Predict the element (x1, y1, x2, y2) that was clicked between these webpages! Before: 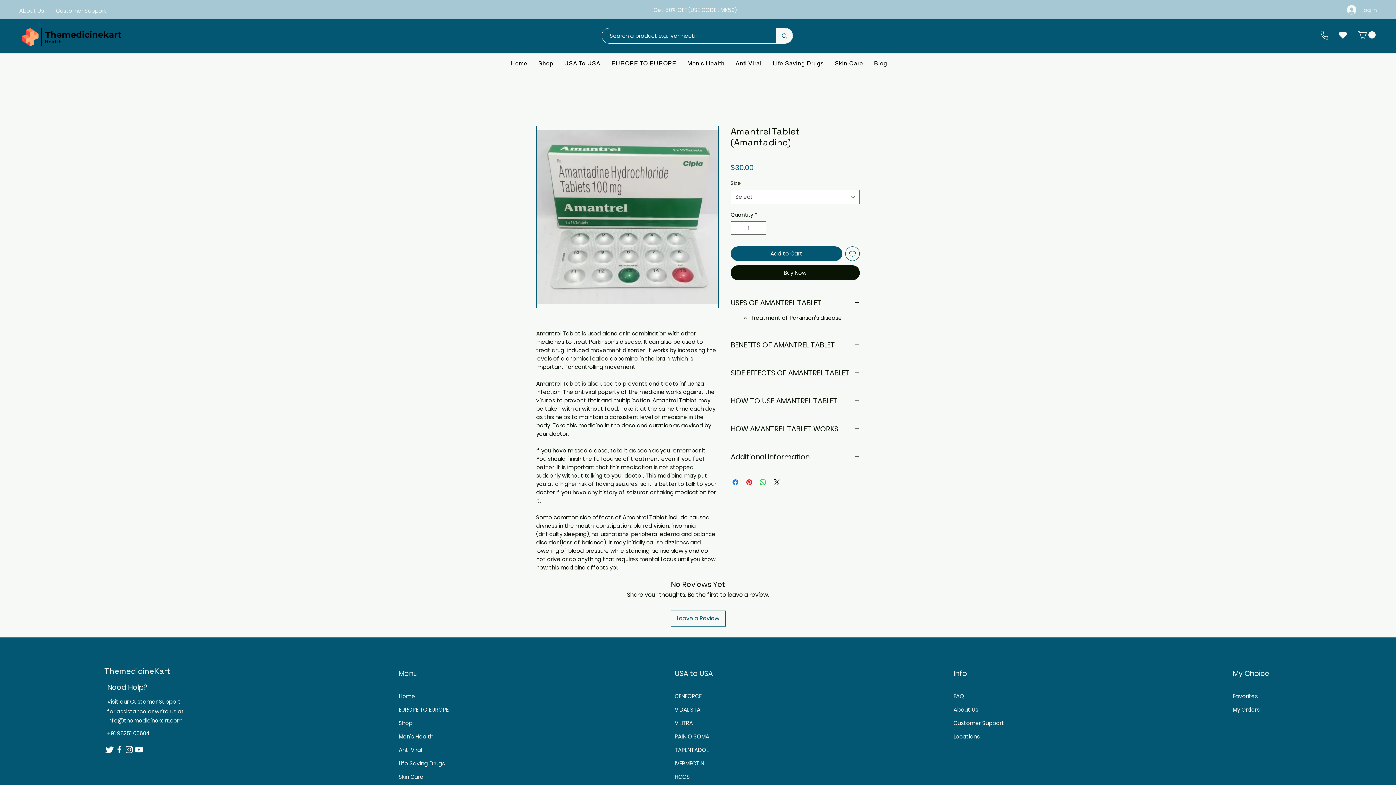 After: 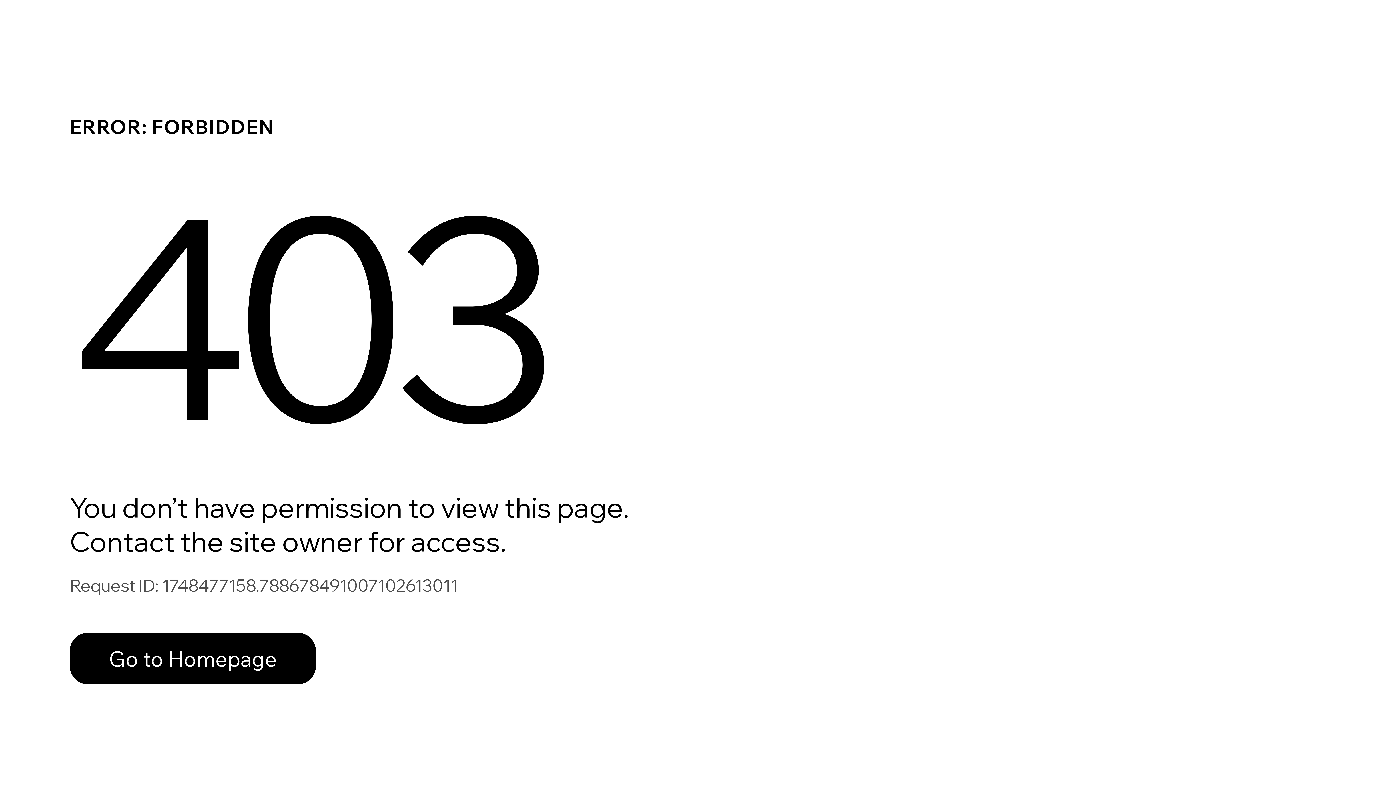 Action: label: My Orders bbox: (1233, 706, 1260, 713)